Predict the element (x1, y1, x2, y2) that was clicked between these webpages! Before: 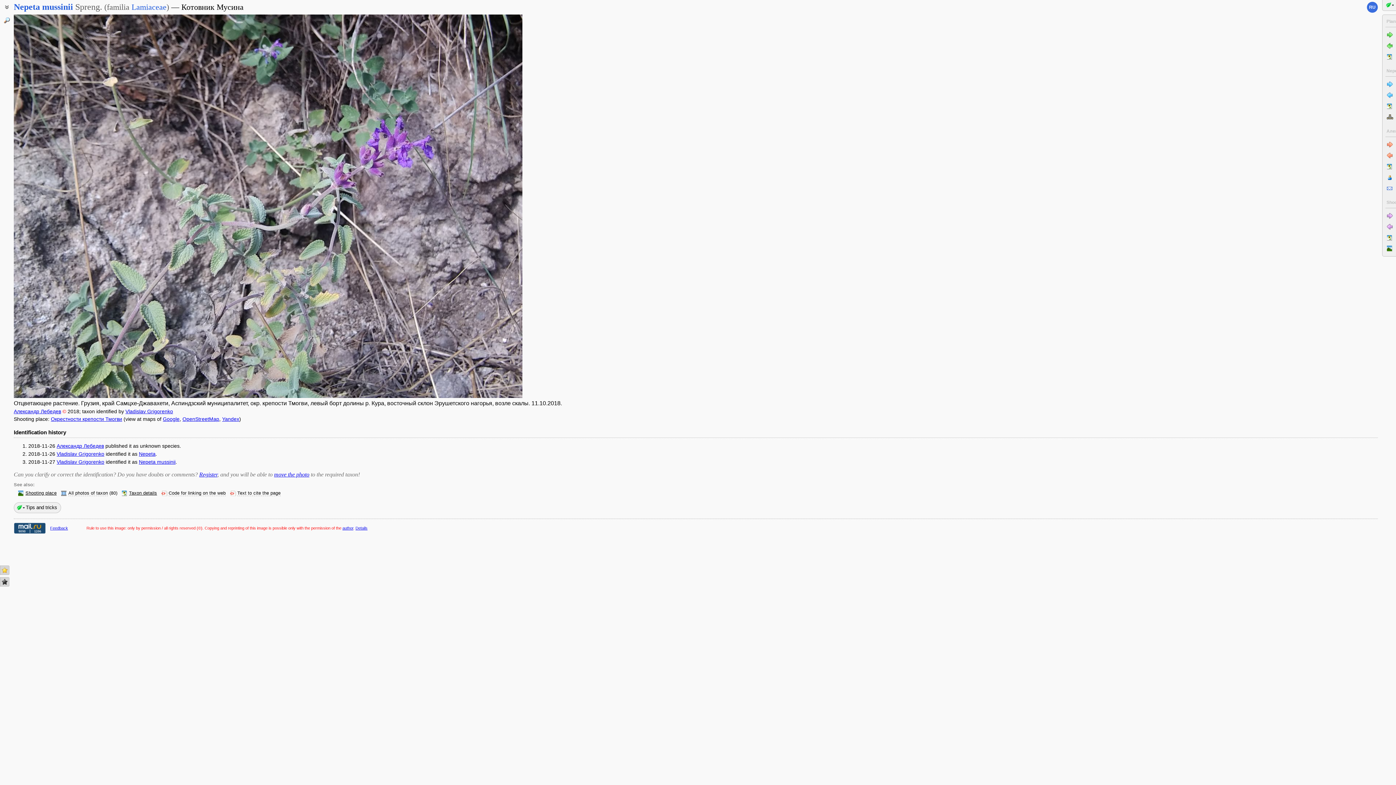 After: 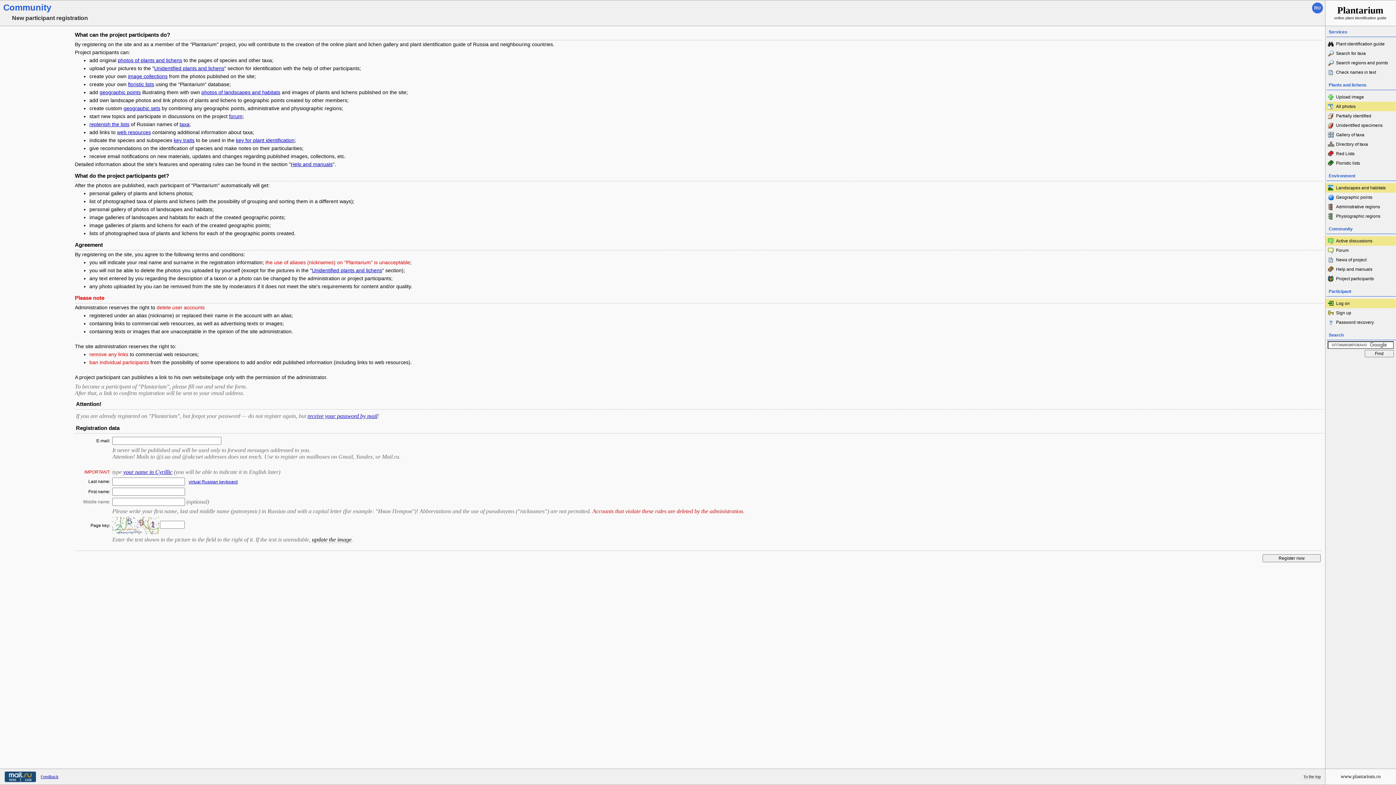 Action: bbox: (199, 471, 217, 477) label: Register